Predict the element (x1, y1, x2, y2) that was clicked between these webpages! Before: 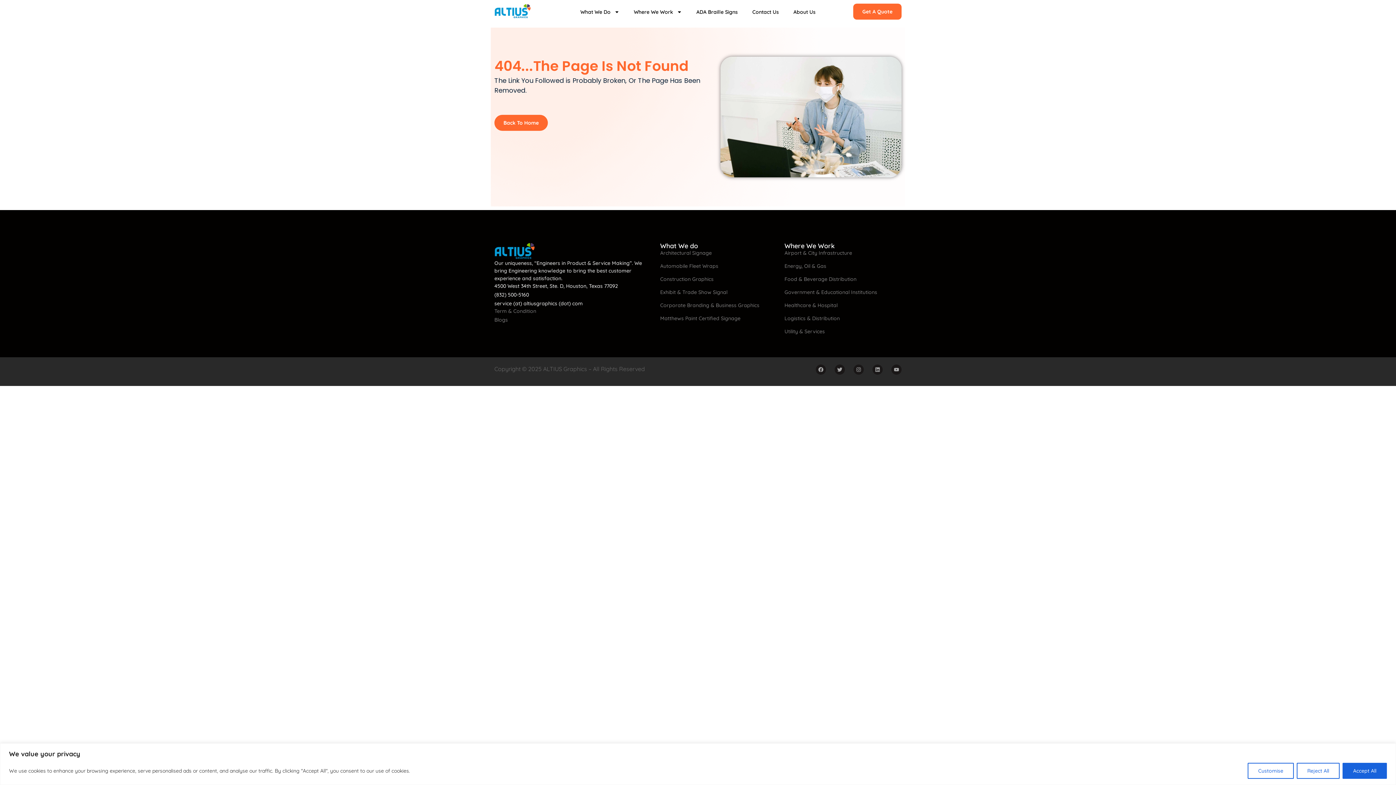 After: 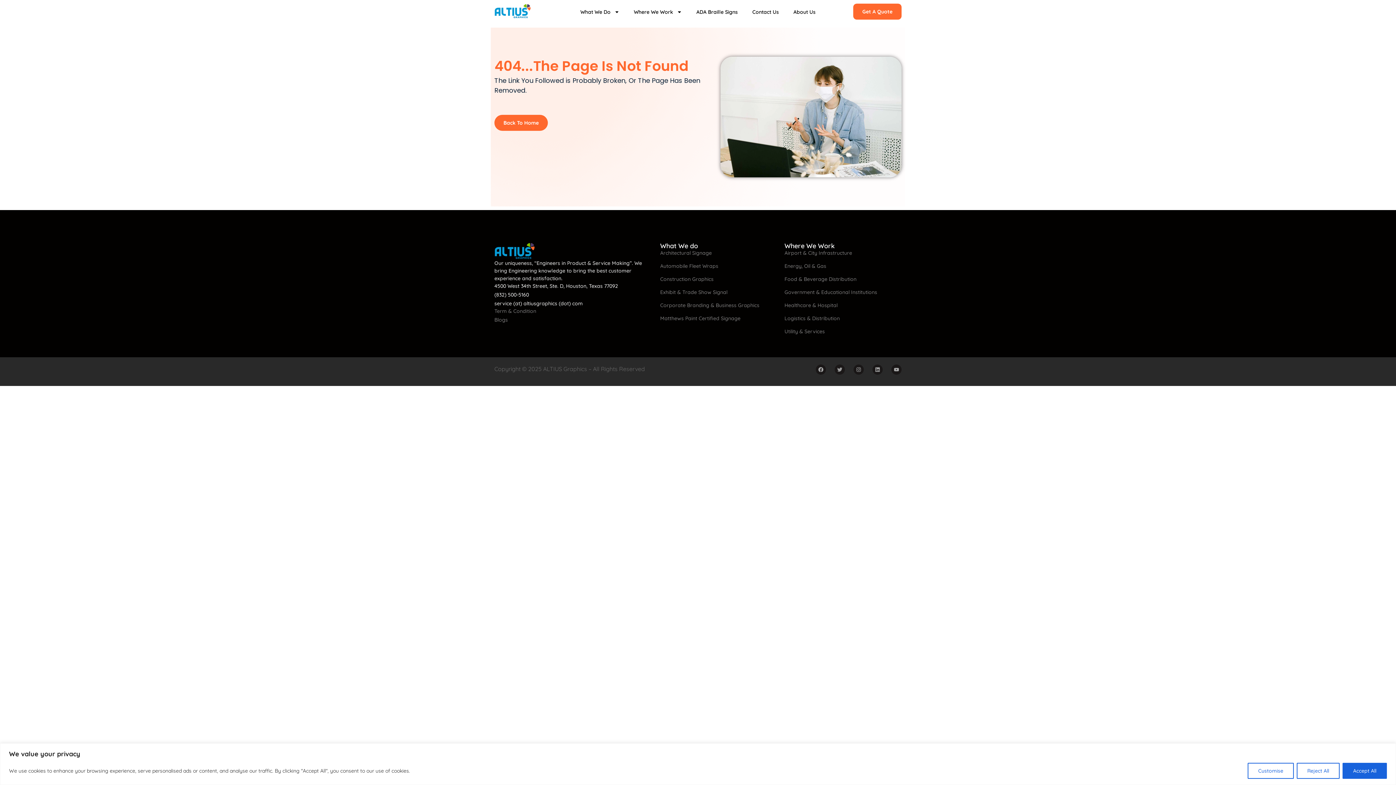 Action: label: Twitter bbox: (834, 364, 845, 375)